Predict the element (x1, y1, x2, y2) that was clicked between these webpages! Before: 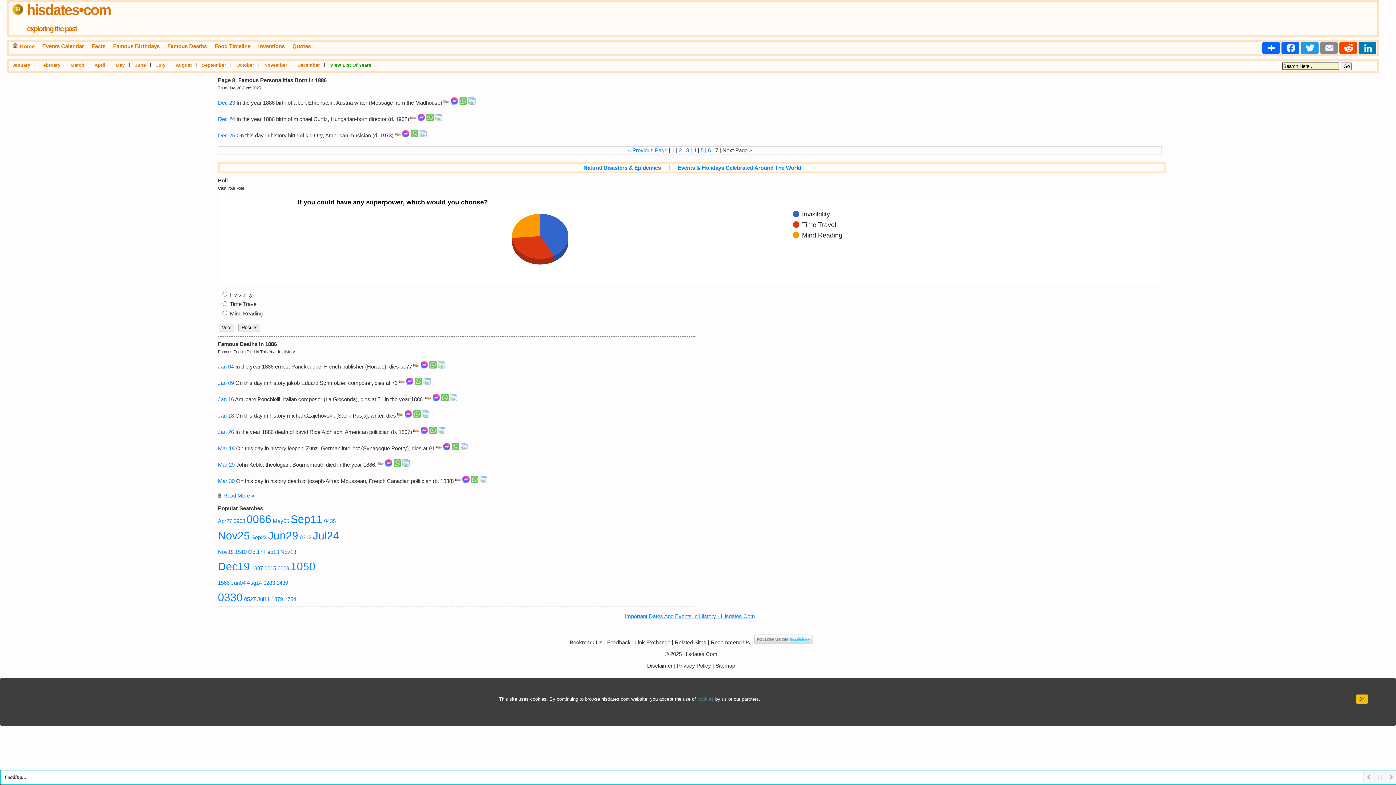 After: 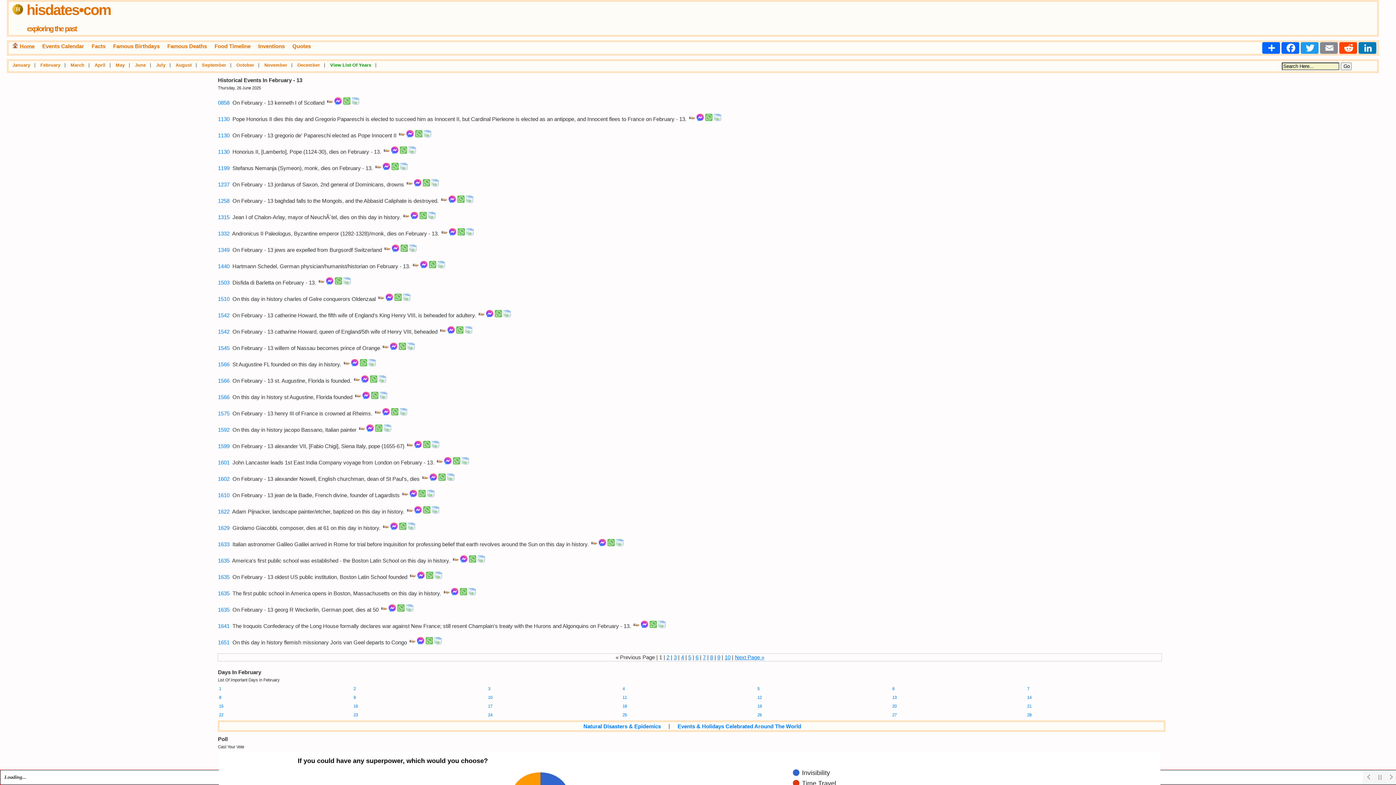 Action: label: Feb13 bbox: (264, 548, 279, 555)